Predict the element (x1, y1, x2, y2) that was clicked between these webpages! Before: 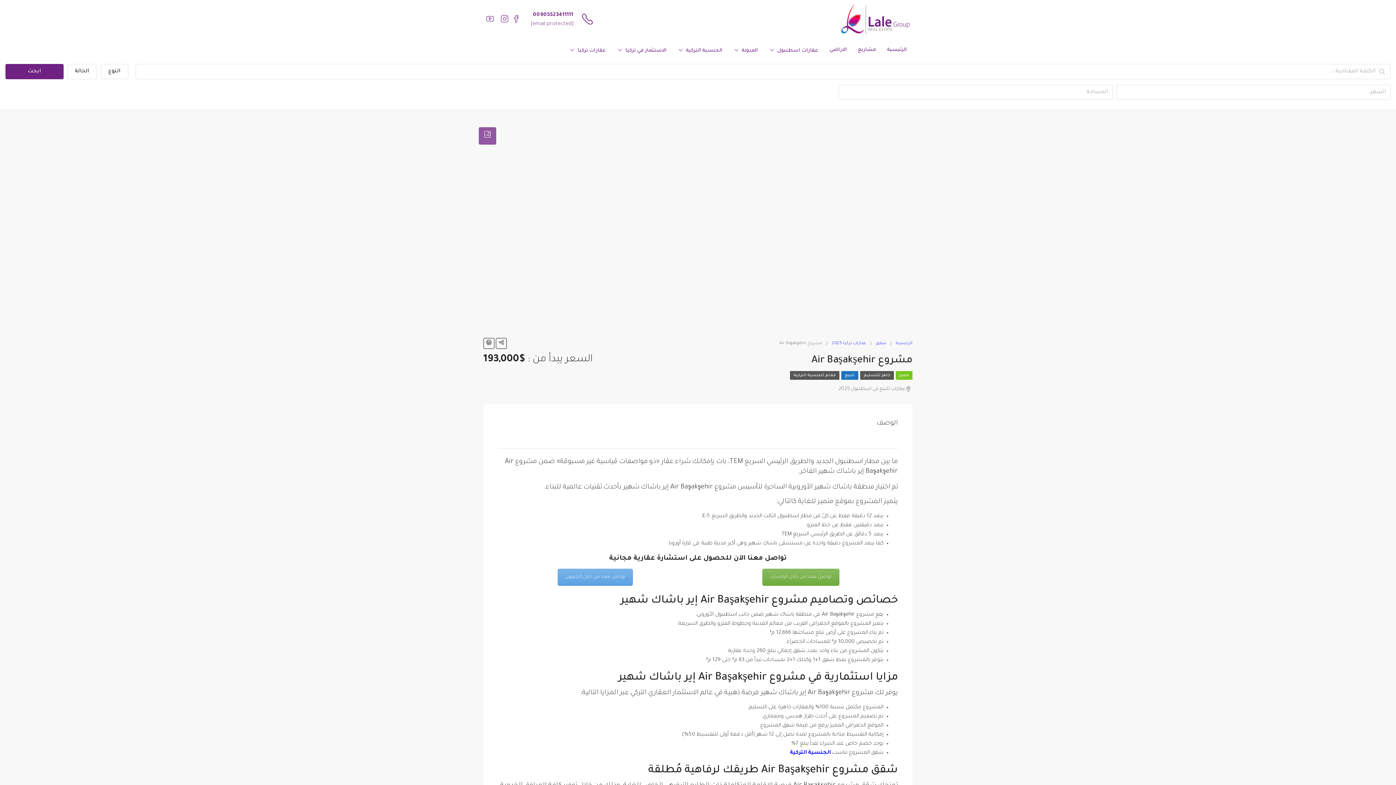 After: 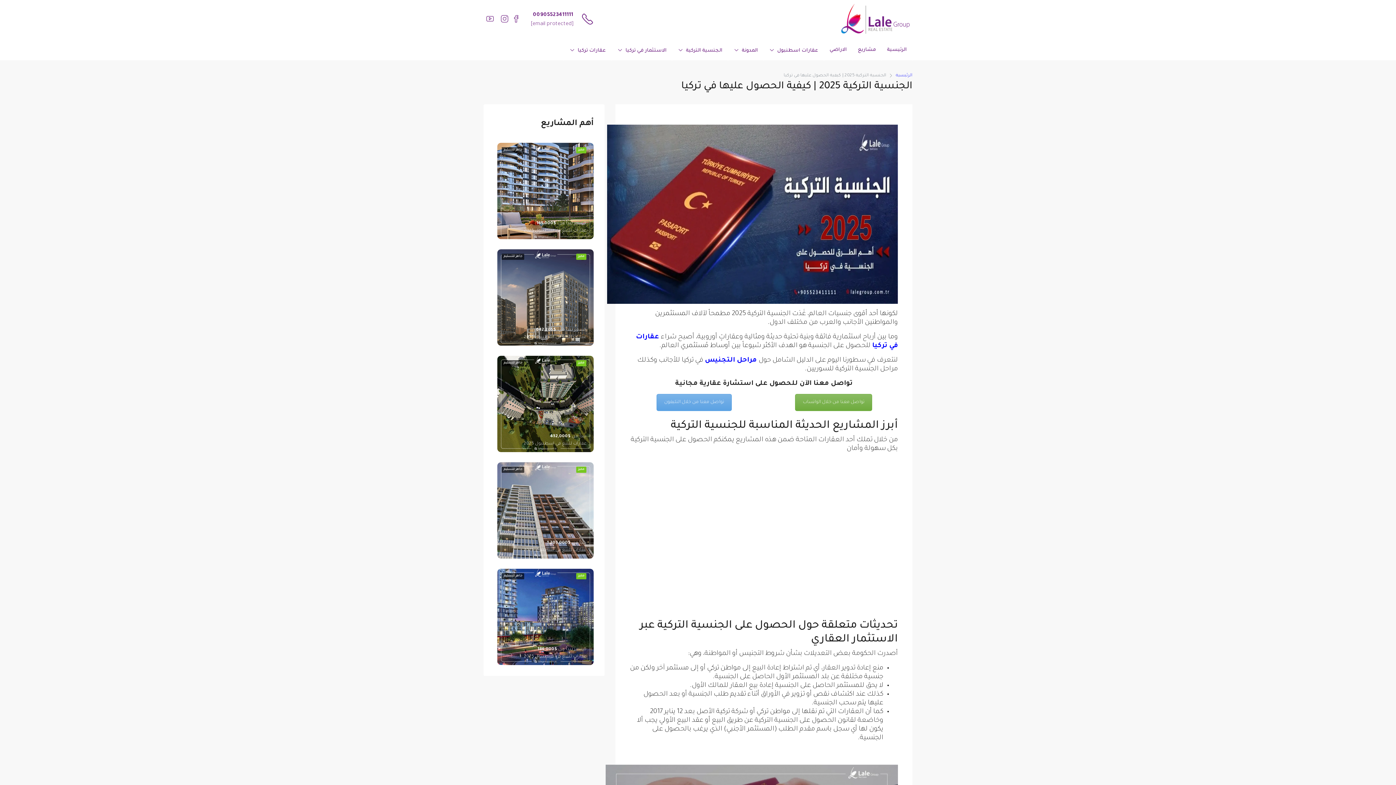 Action: bbox: (672, 40, 727, 60) label: الجنسية التركية